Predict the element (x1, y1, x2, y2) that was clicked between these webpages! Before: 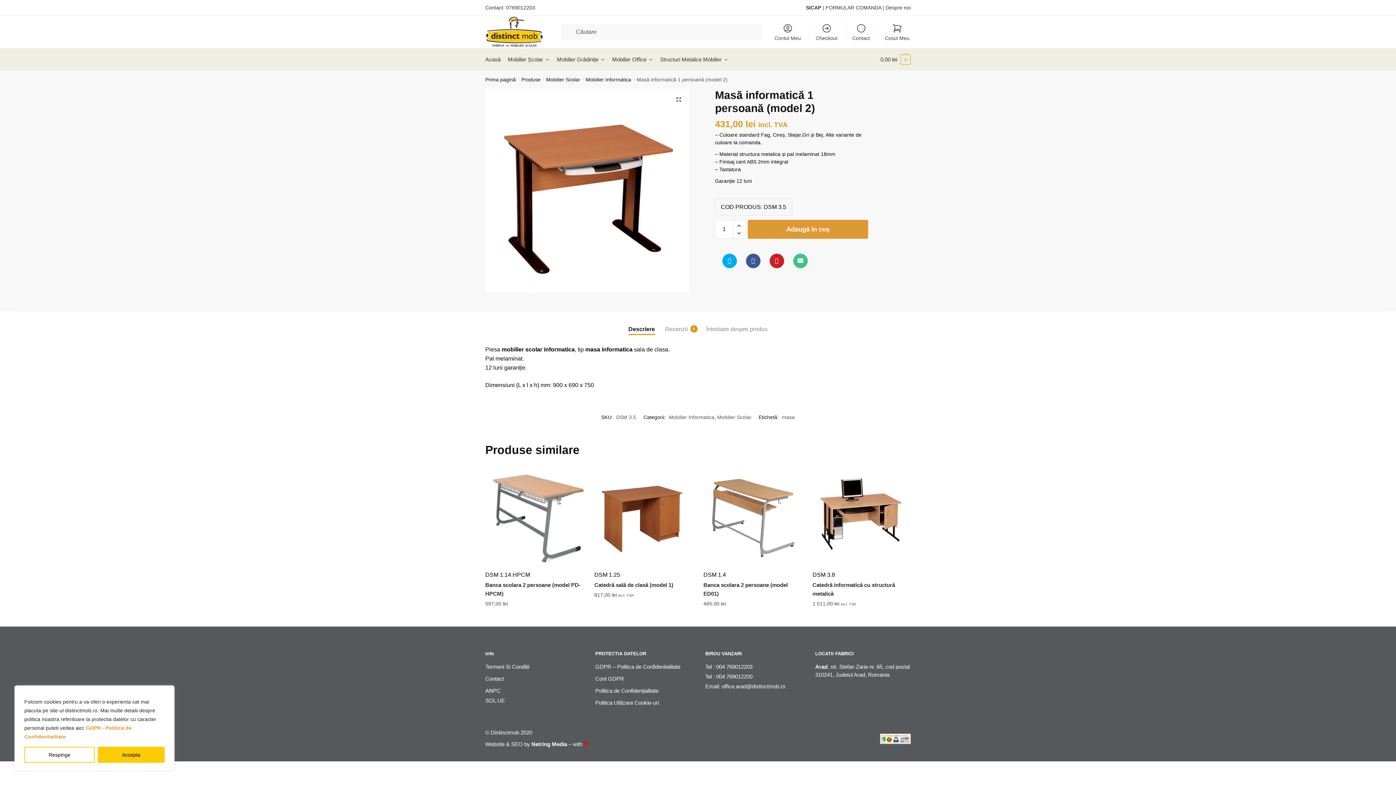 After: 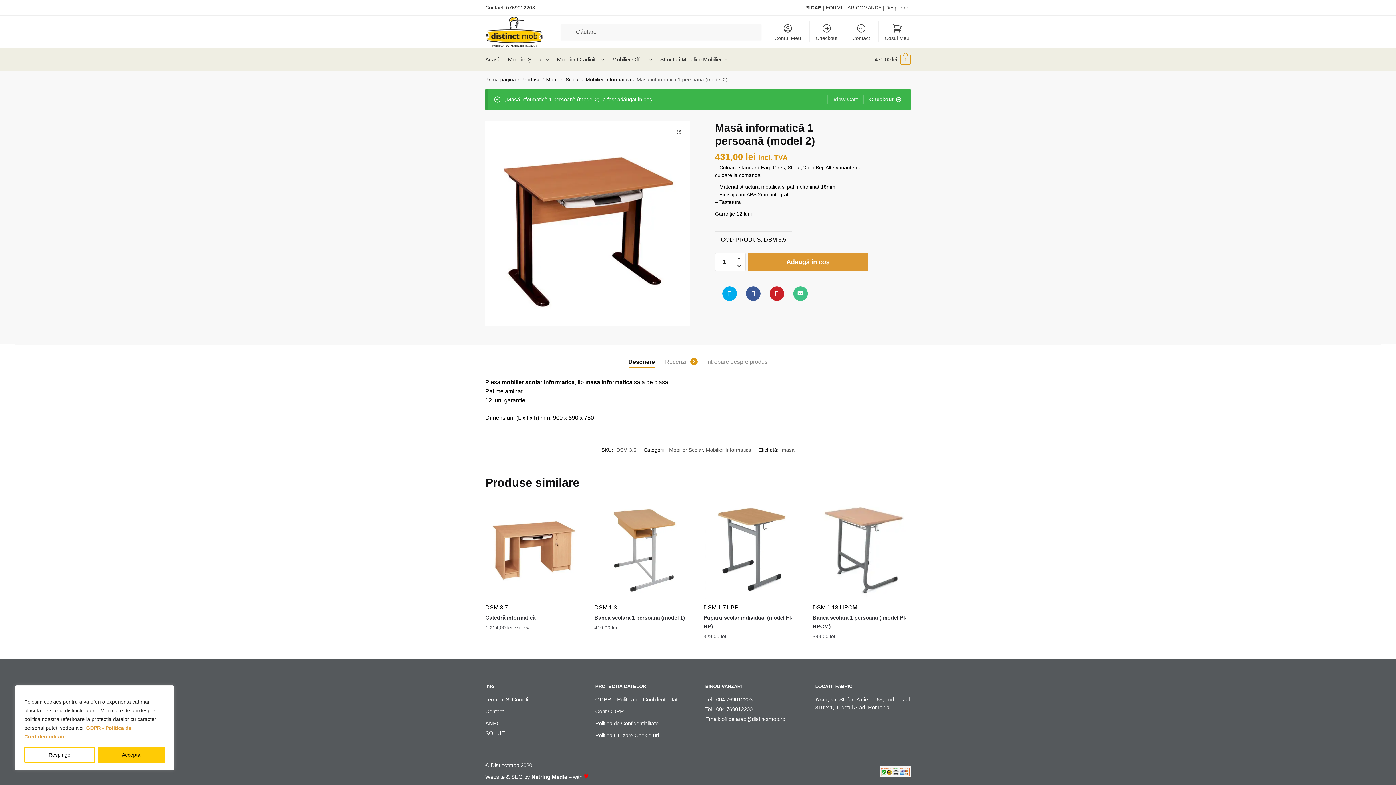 Action: bbox: (747, 220, 868, 239) label: Adaugă în coș